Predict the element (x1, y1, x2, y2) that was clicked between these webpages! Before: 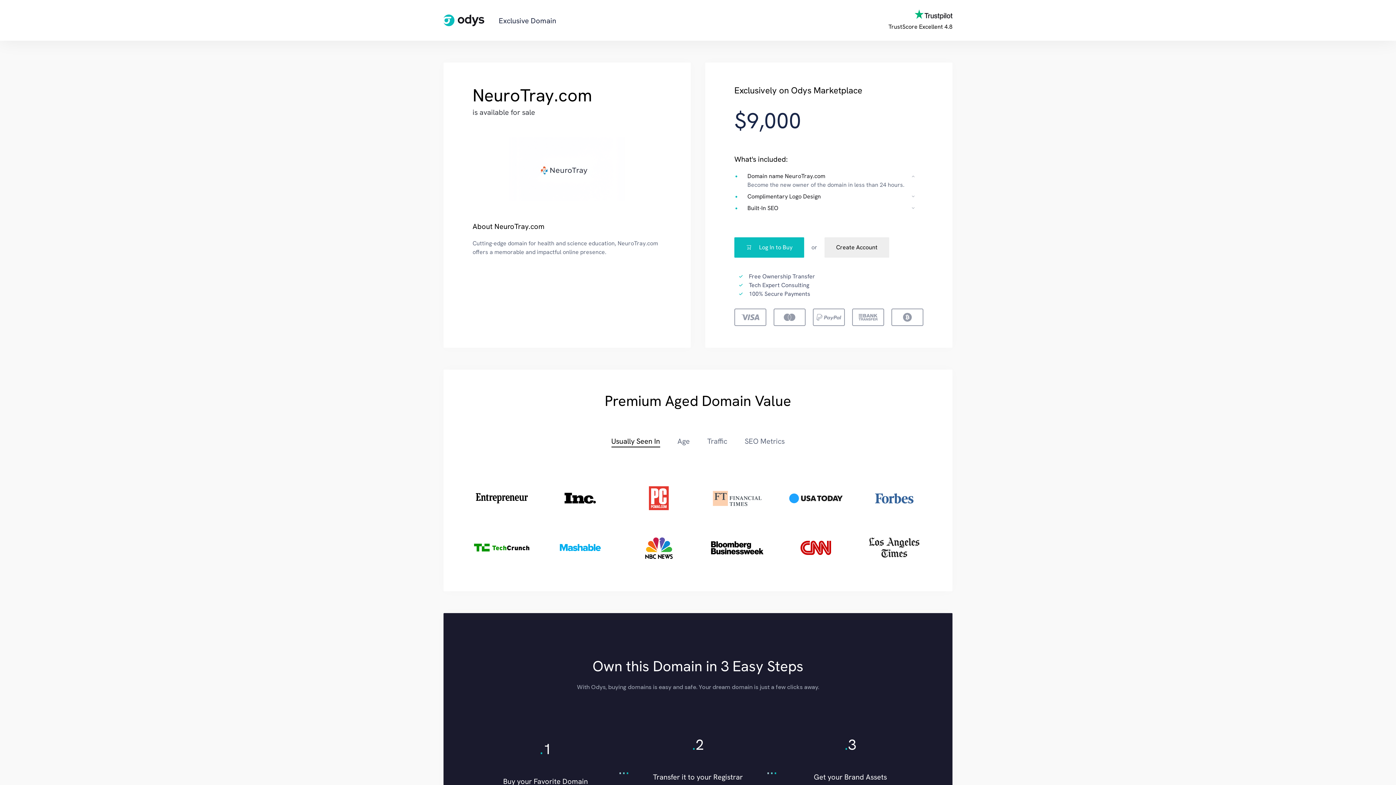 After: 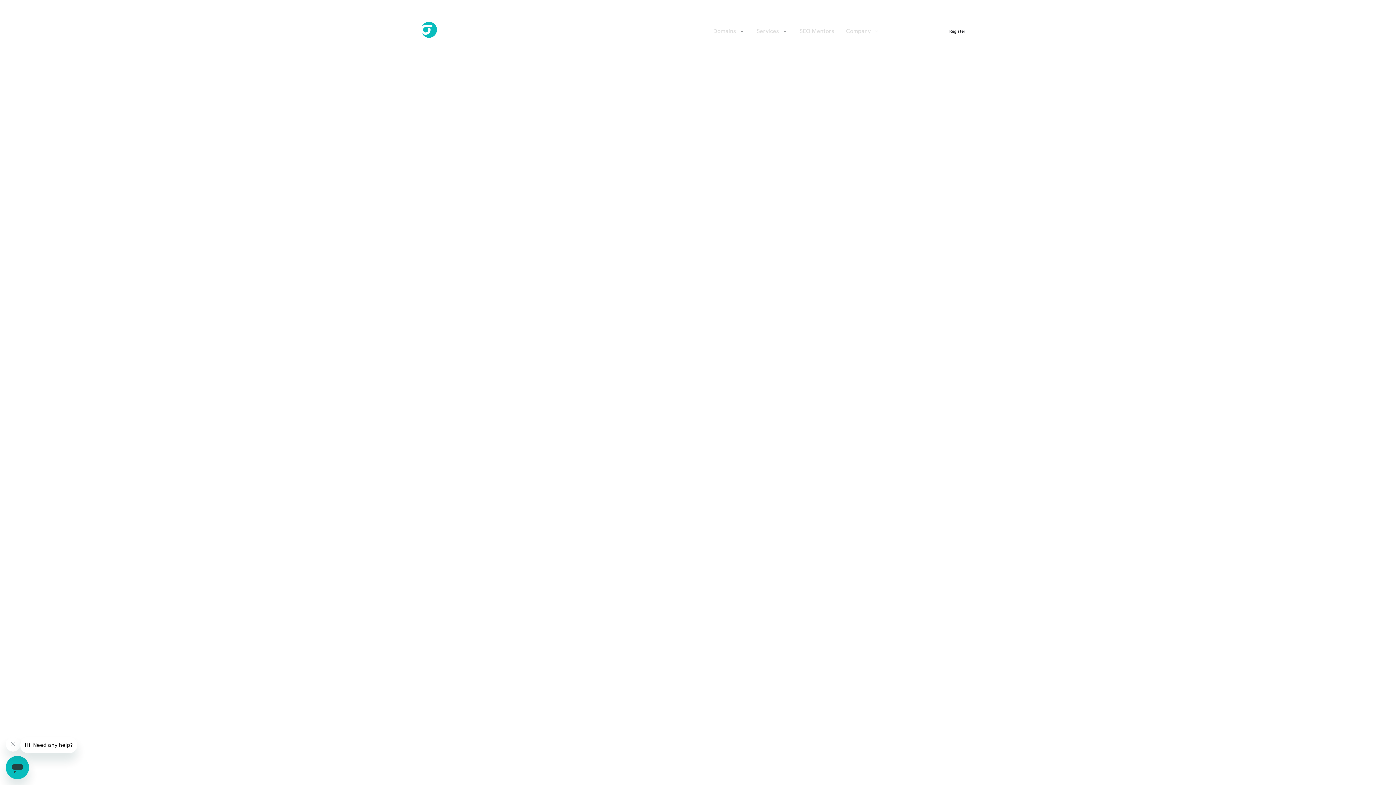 Action: label: Exclusive Domain bbox: (443, 14, 556, 26)